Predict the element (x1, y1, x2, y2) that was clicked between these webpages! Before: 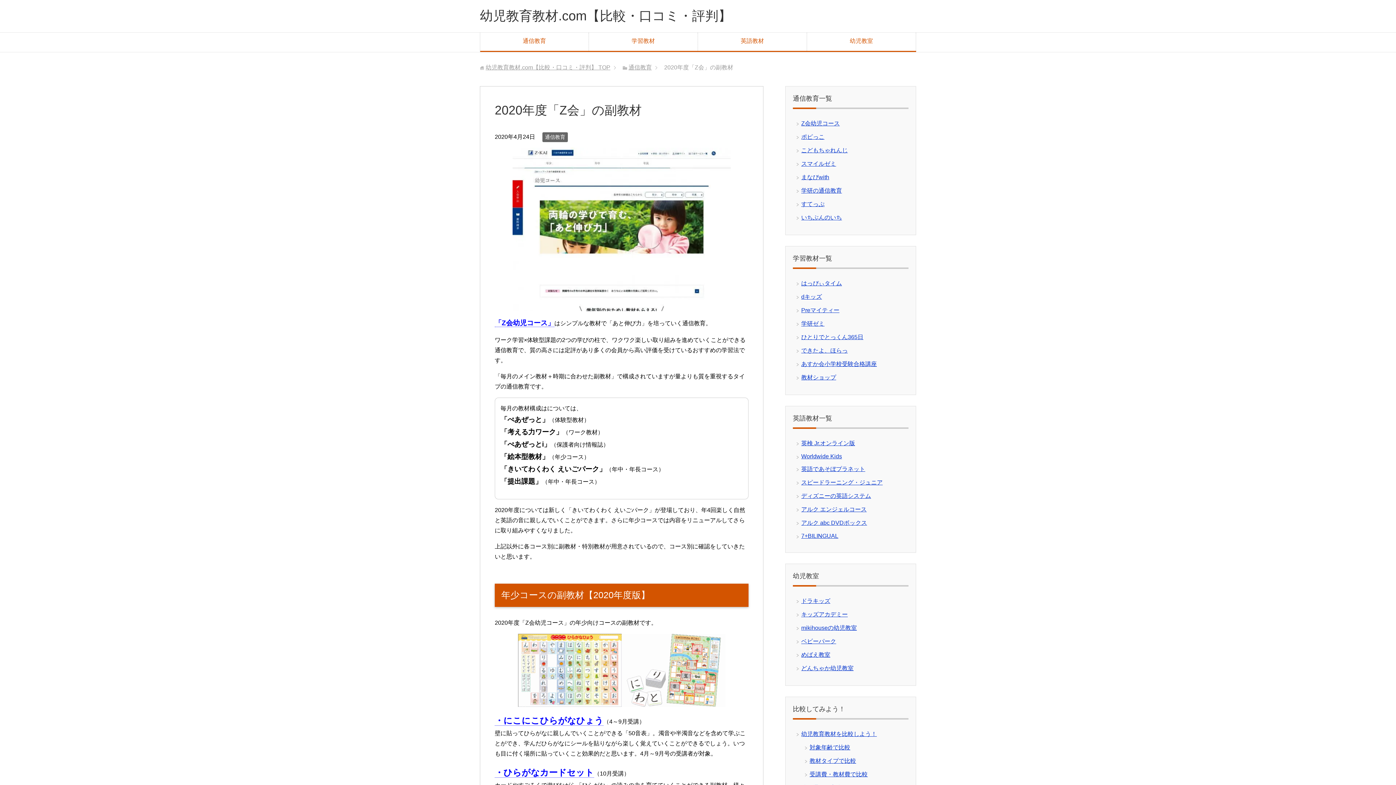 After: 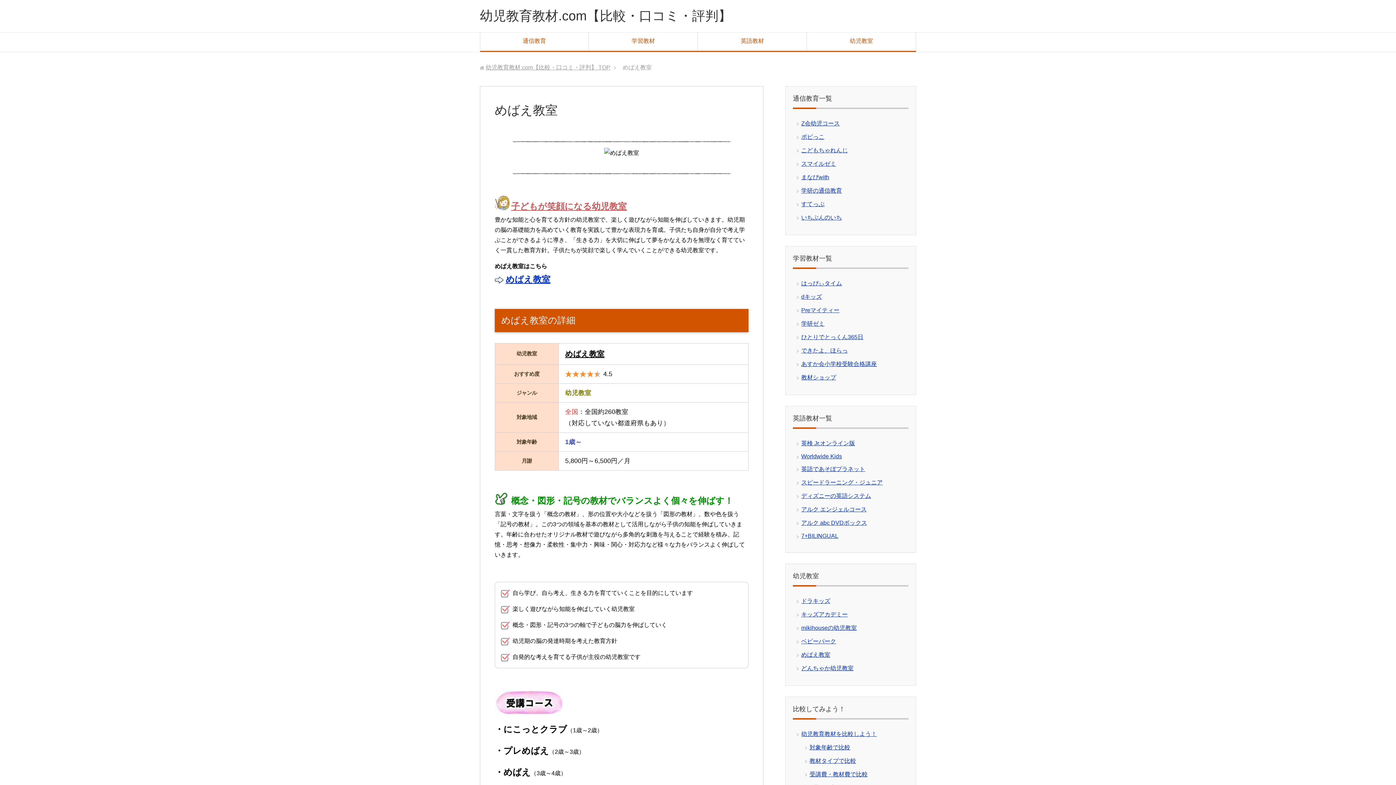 Action: label: めばえ教室 bbox: (801, 652, 830, 658)